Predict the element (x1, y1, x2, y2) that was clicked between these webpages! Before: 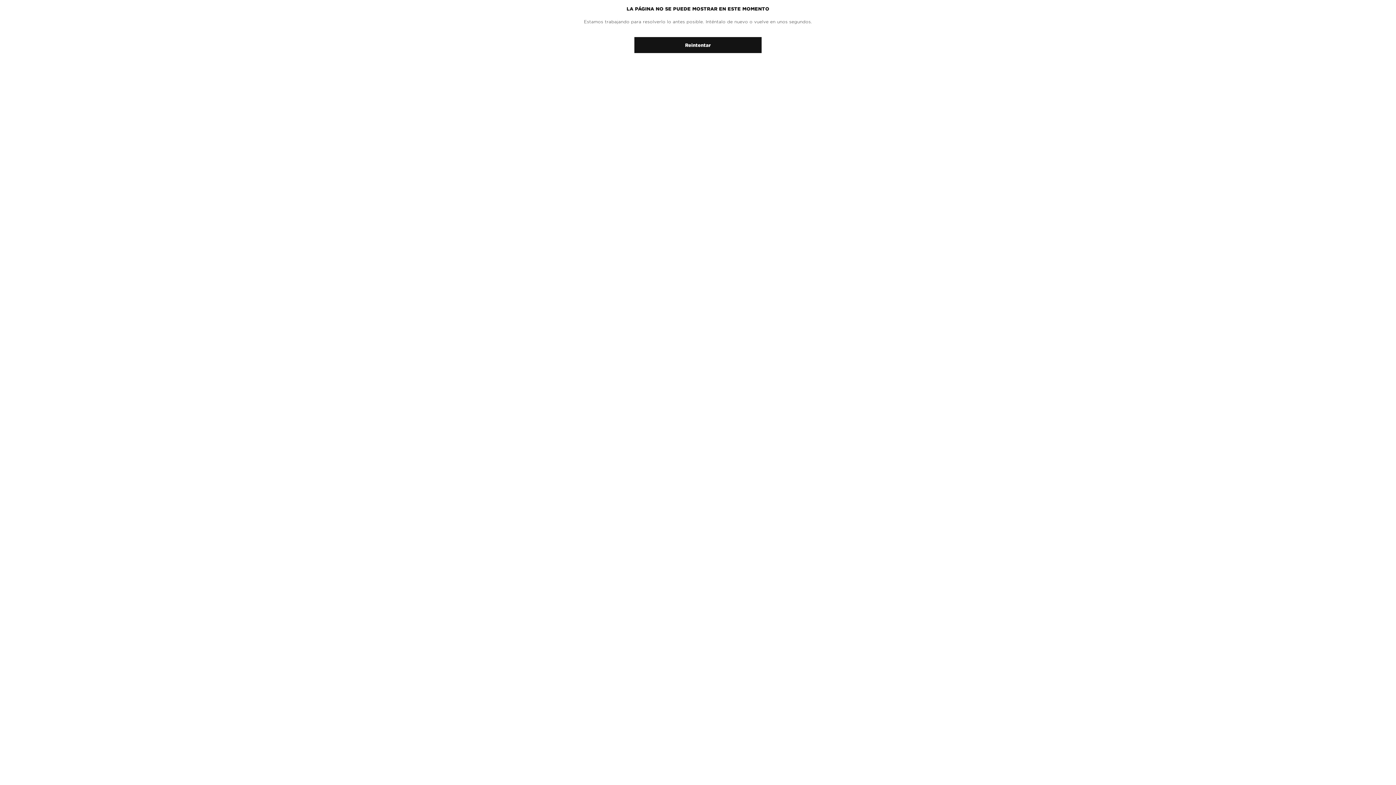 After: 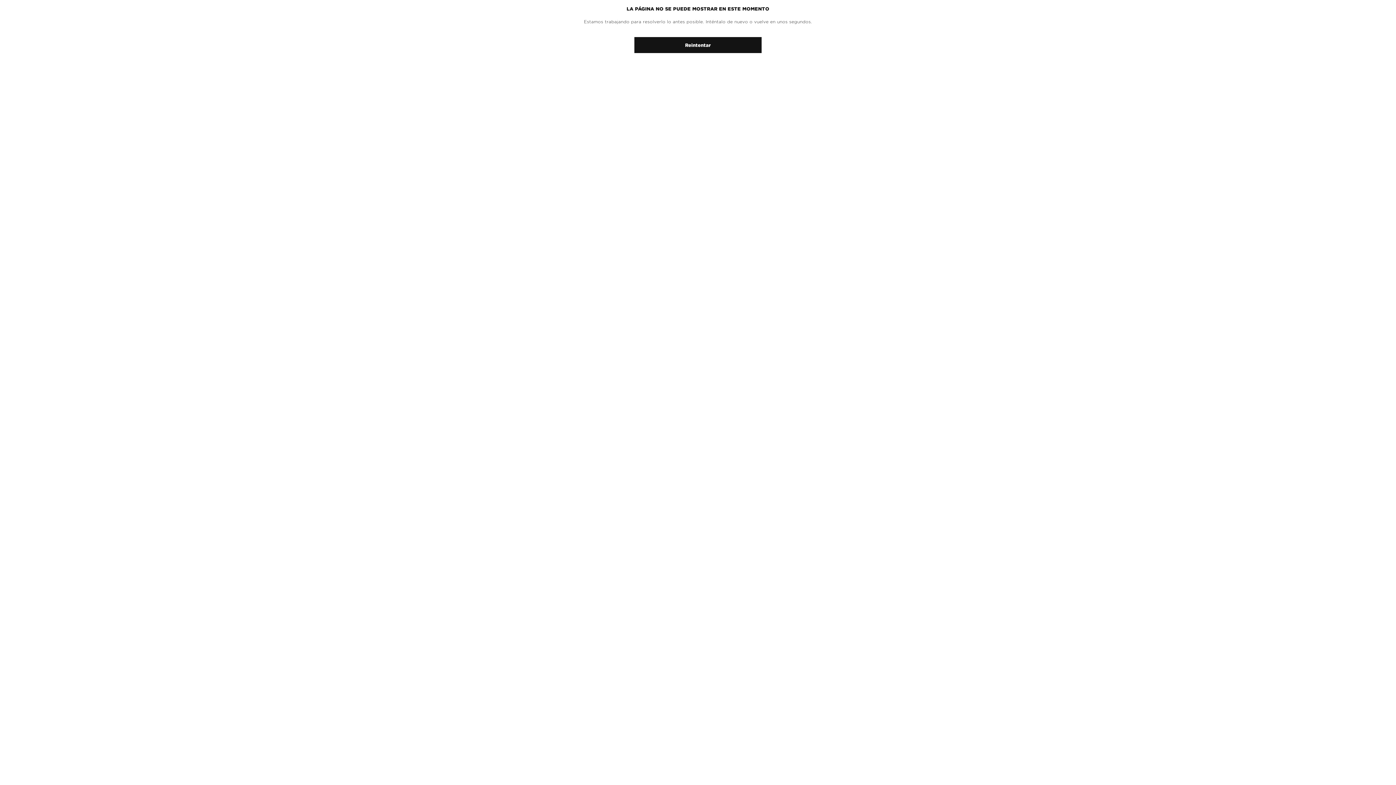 Action: bbox: (634, 37, 761, 53) label: Reintentar